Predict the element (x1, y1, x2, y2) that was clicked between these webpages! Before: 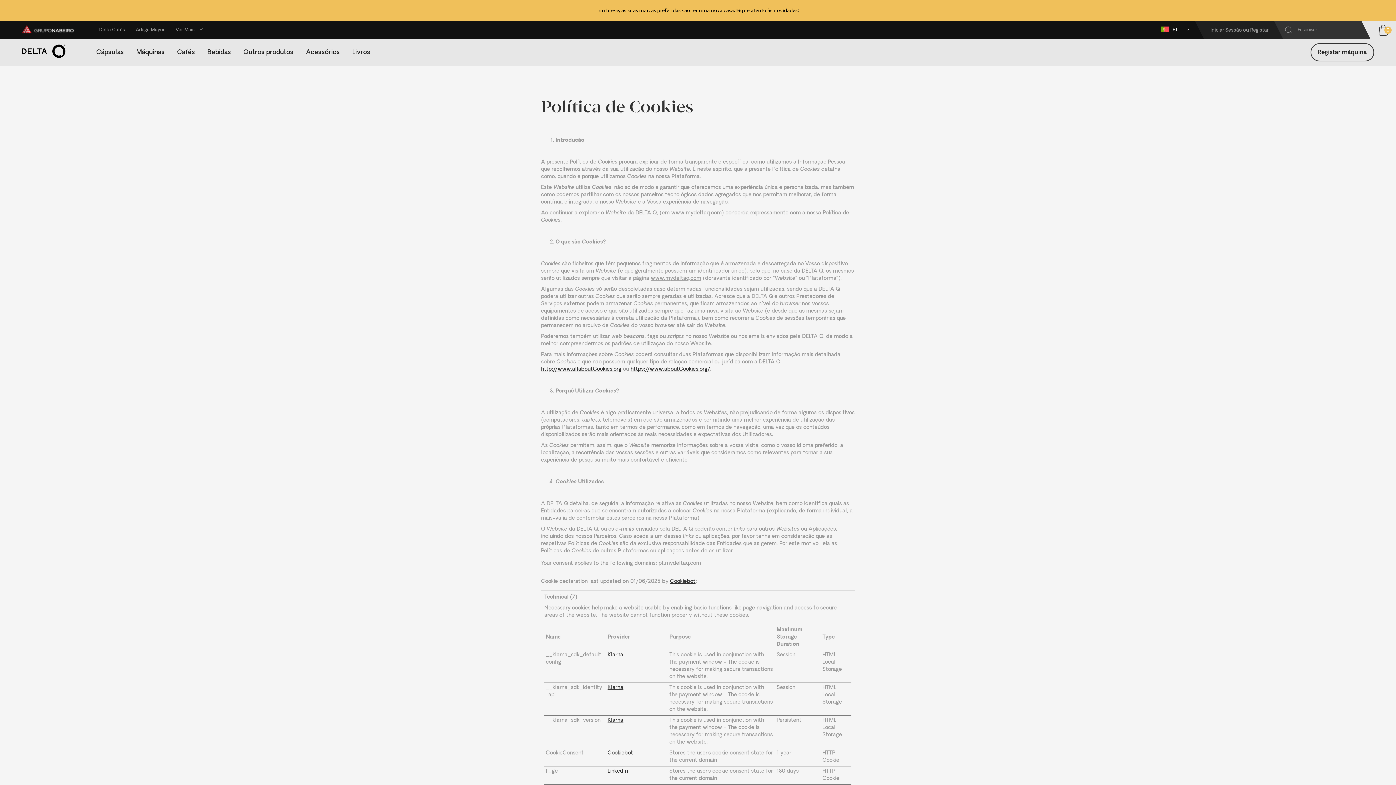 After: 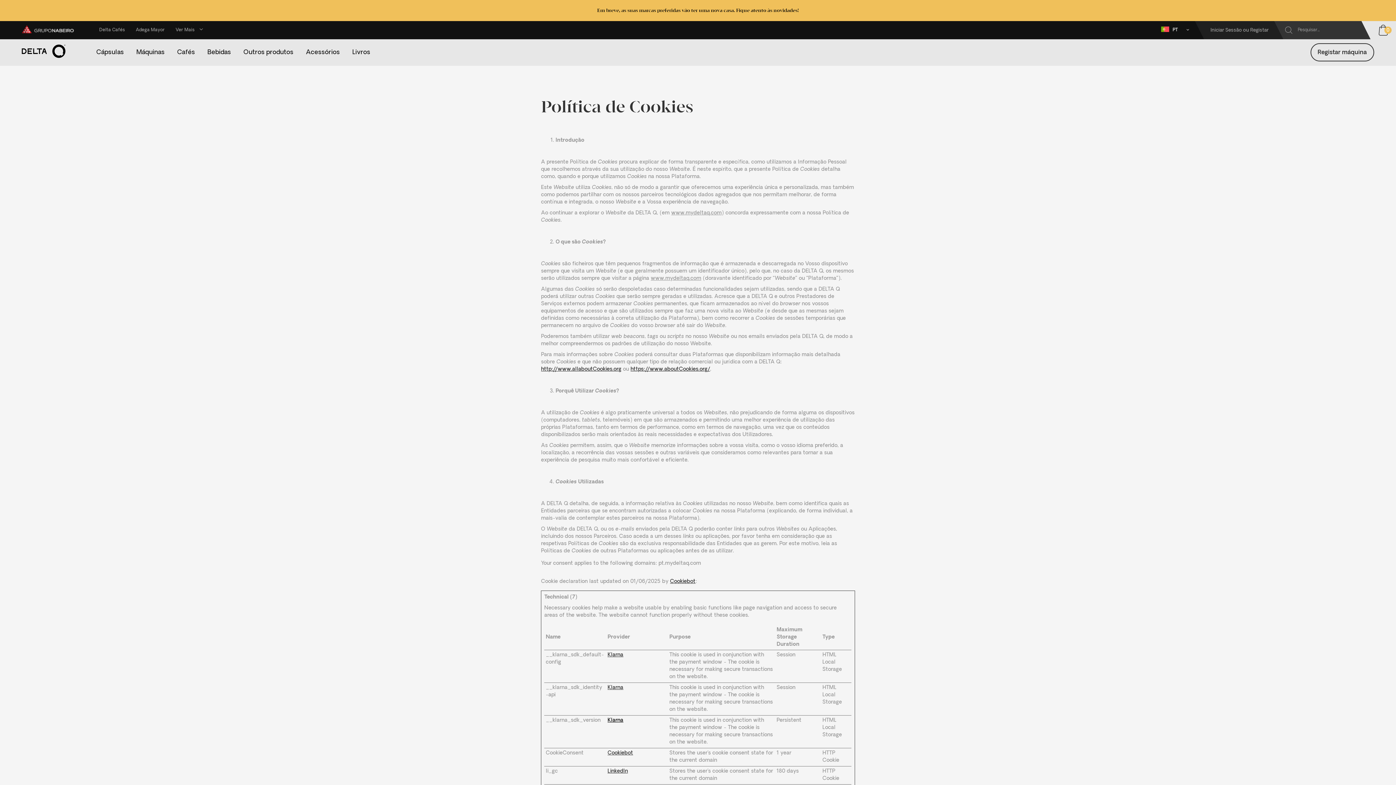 Action: bbox: (607, 717, 623, 724) label: Klarna